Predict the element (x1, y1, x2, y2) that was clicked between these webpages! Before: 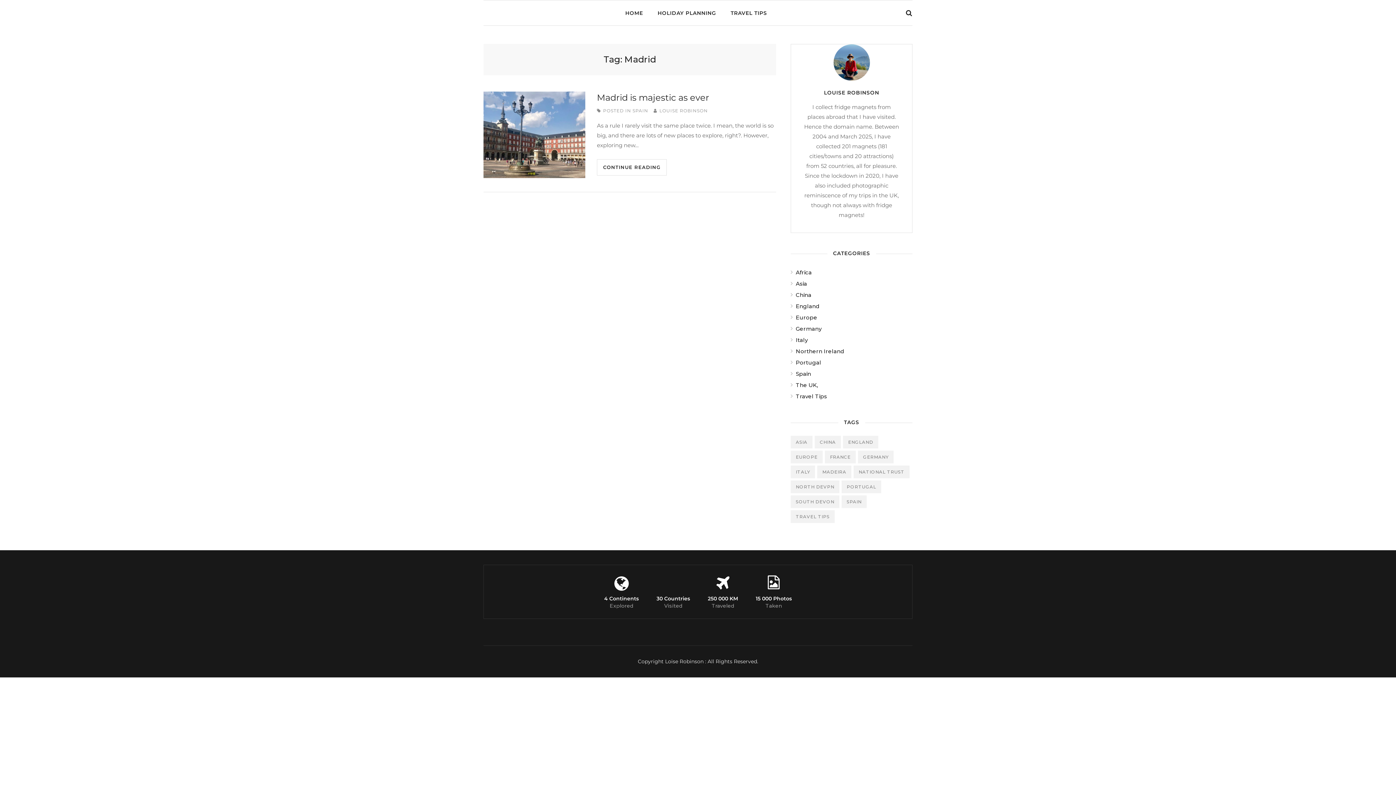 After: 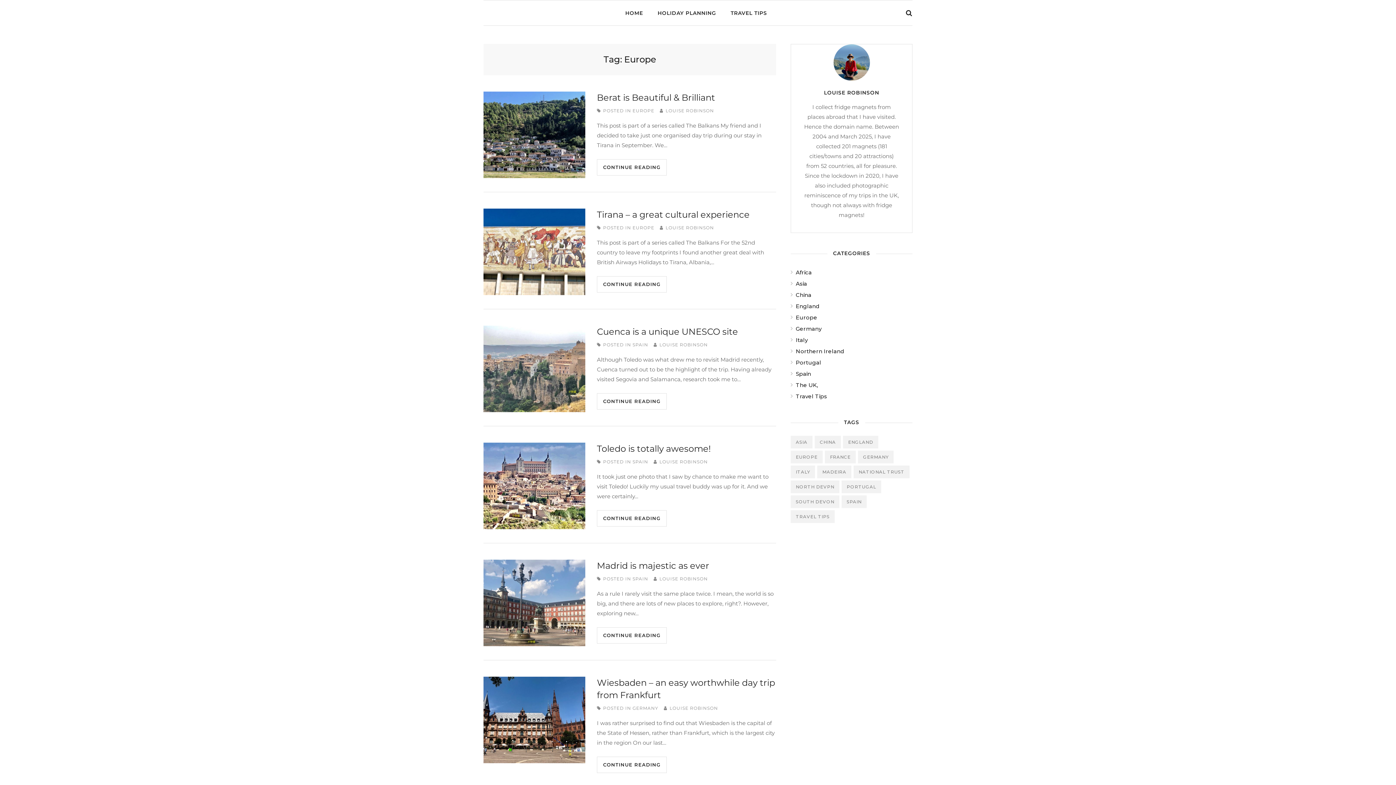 Action: bbox: (790, 450, 822, 463) label: EUROPE